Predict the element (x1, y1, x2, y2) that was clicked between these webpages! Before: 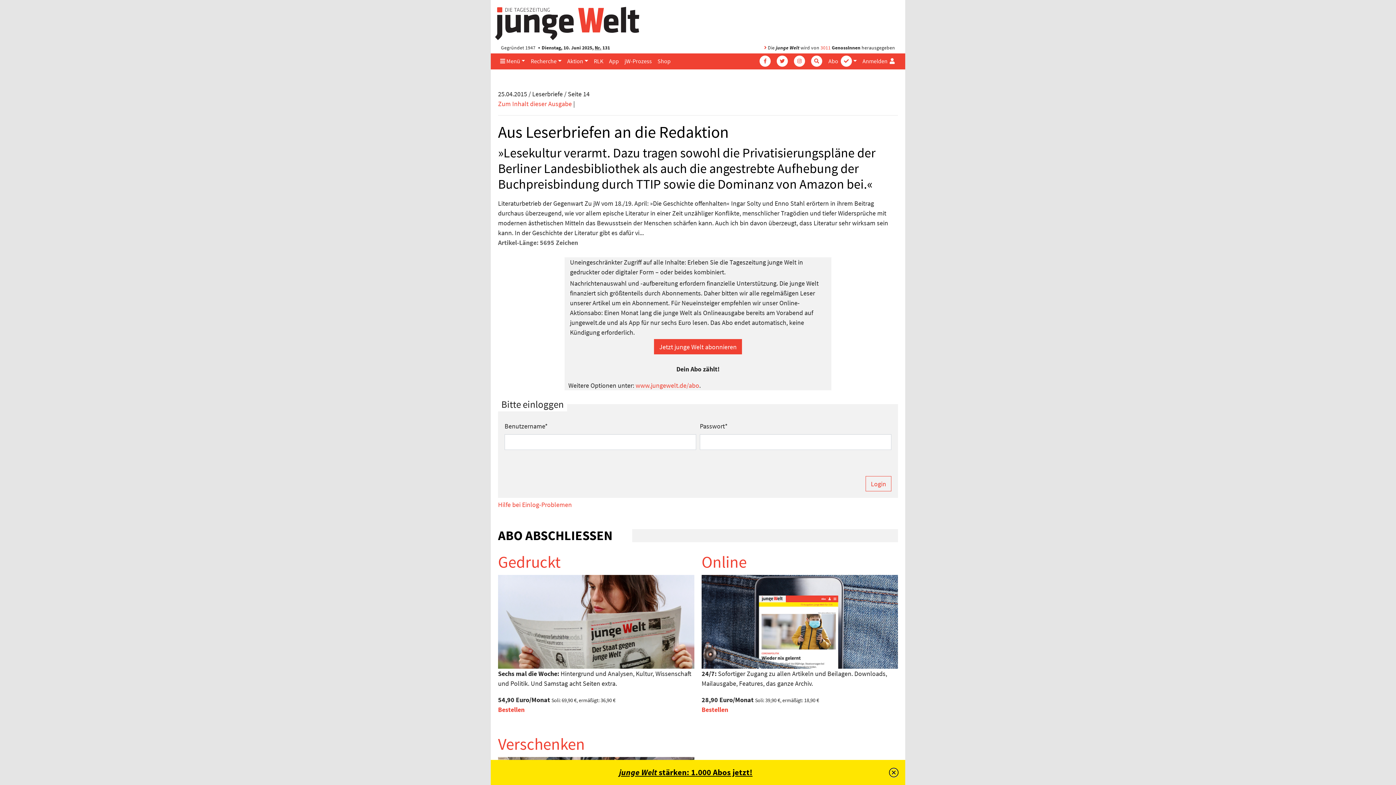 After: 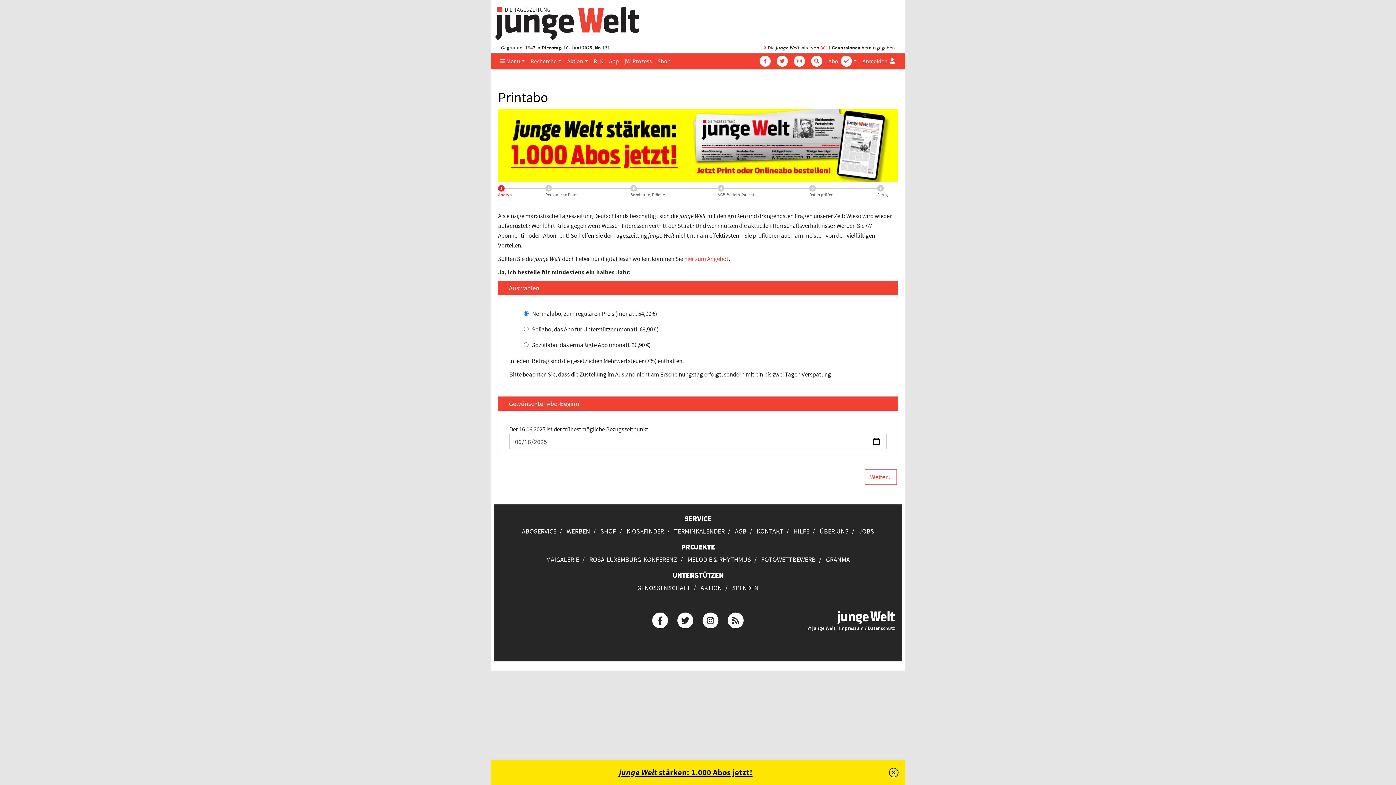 Action: bbox: (498, 705, 524, 714) label: Bestellen